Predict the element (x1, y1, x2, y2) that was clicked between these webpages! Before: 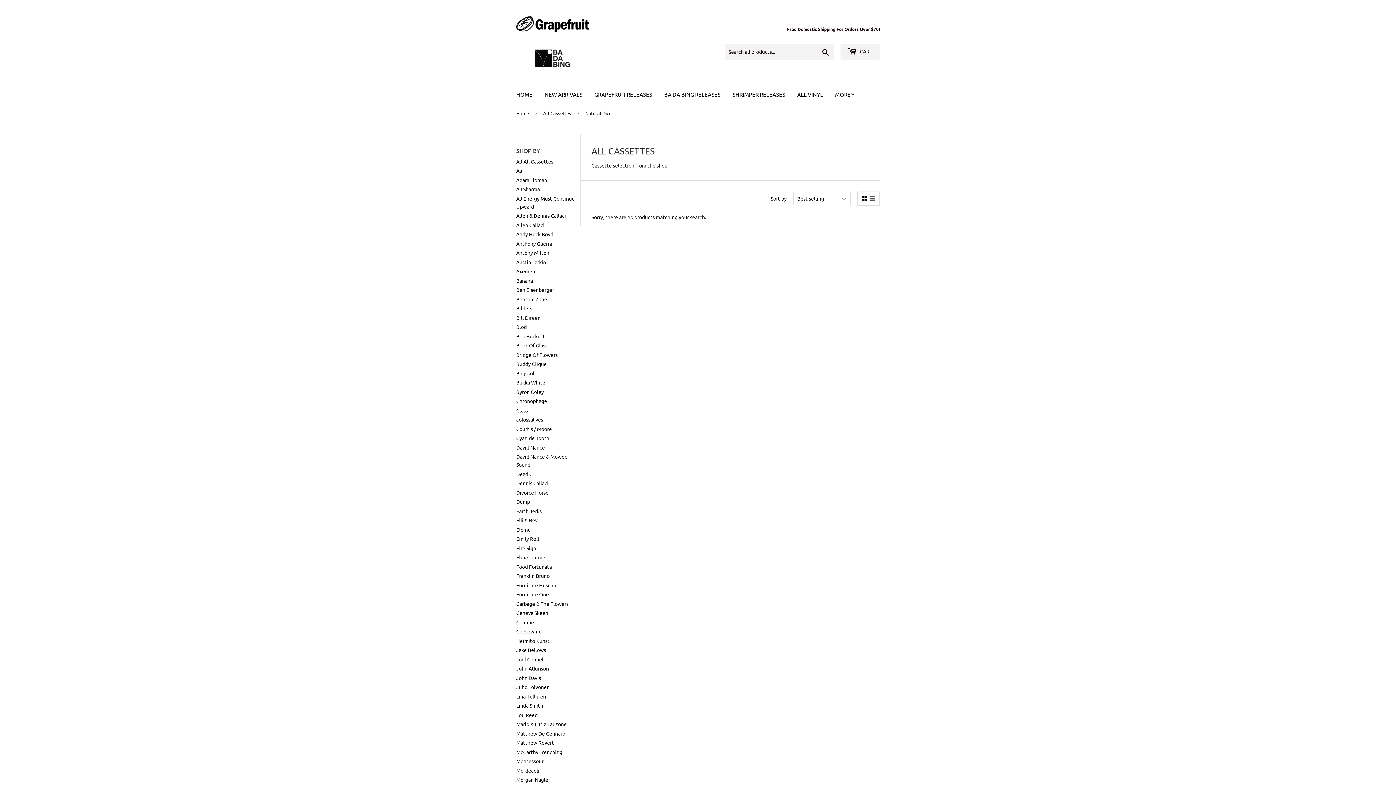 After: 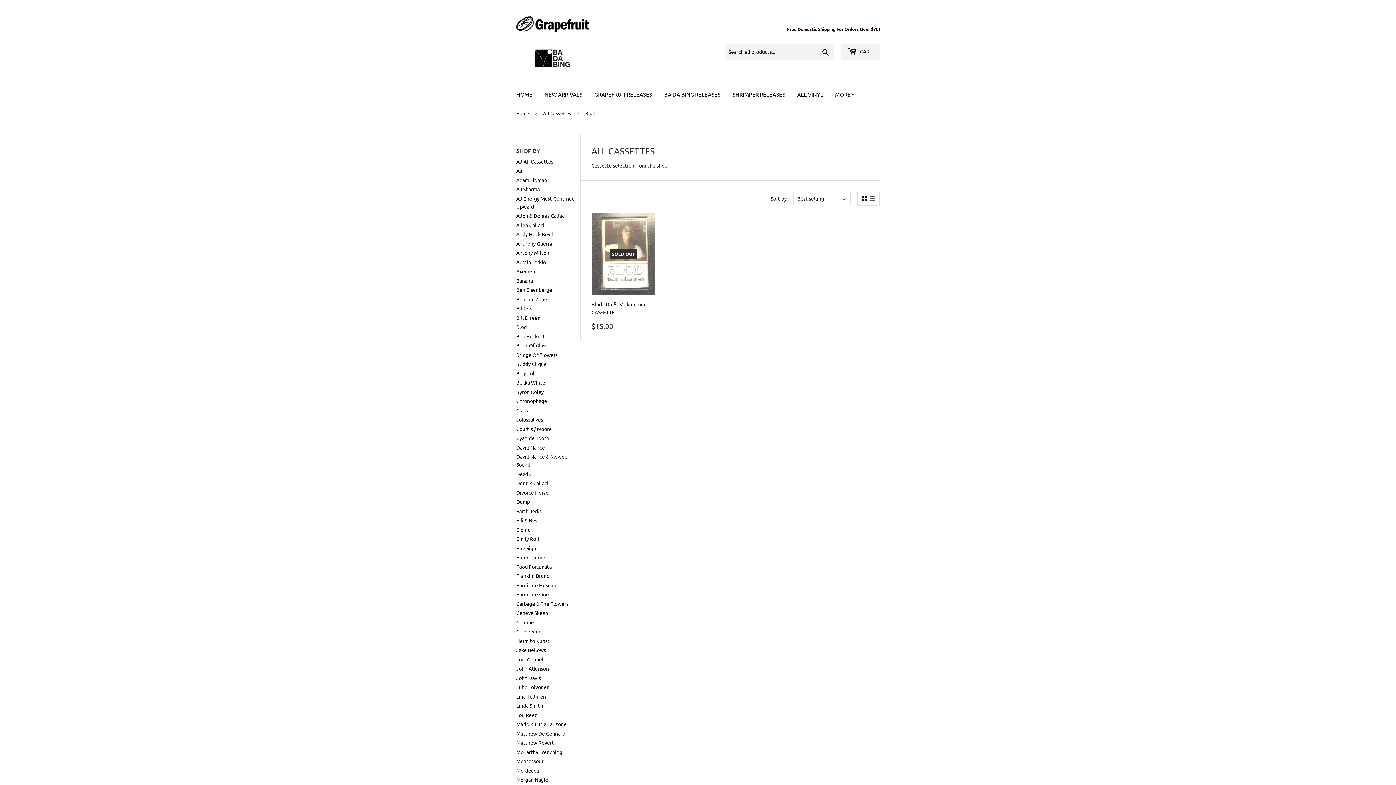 Action: label: Blod bbox: (516, 323, 526, 330)